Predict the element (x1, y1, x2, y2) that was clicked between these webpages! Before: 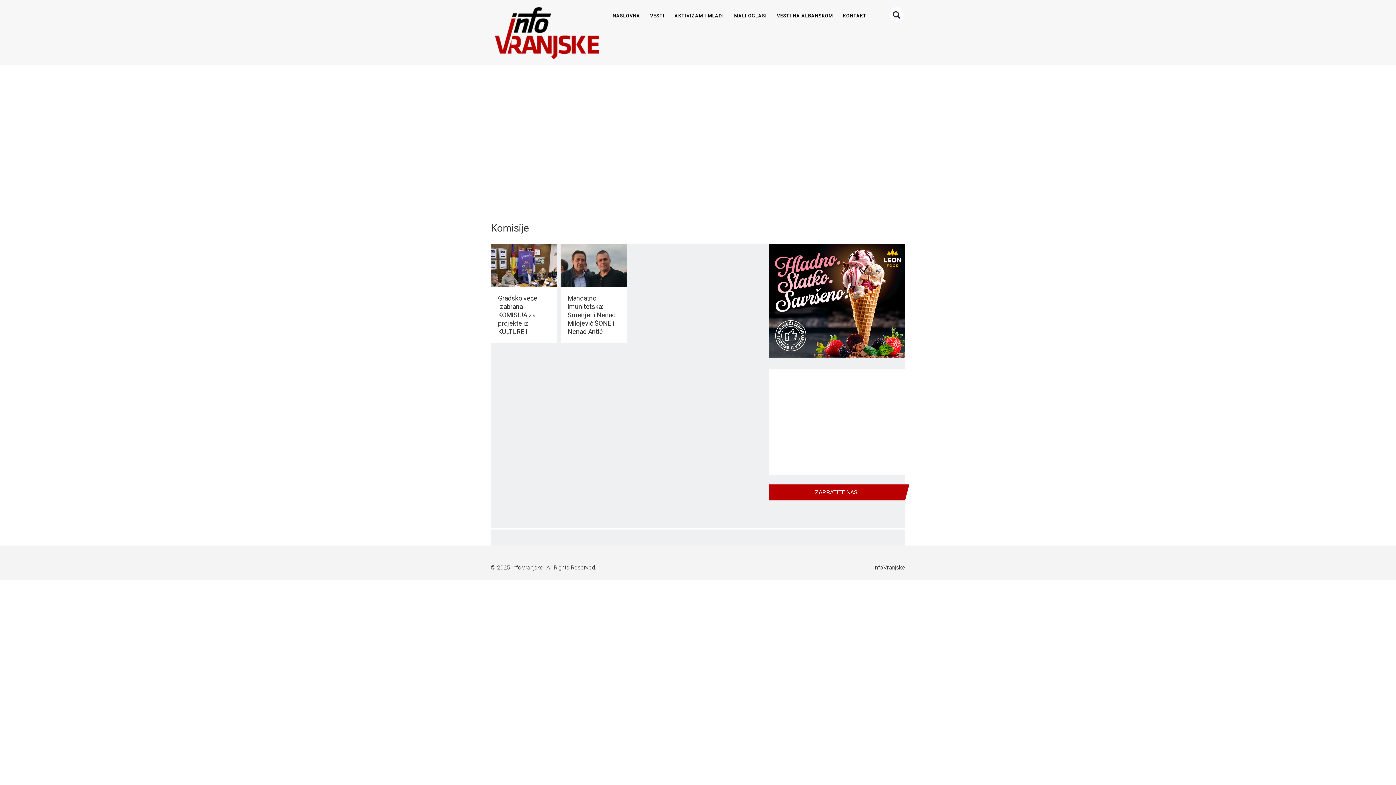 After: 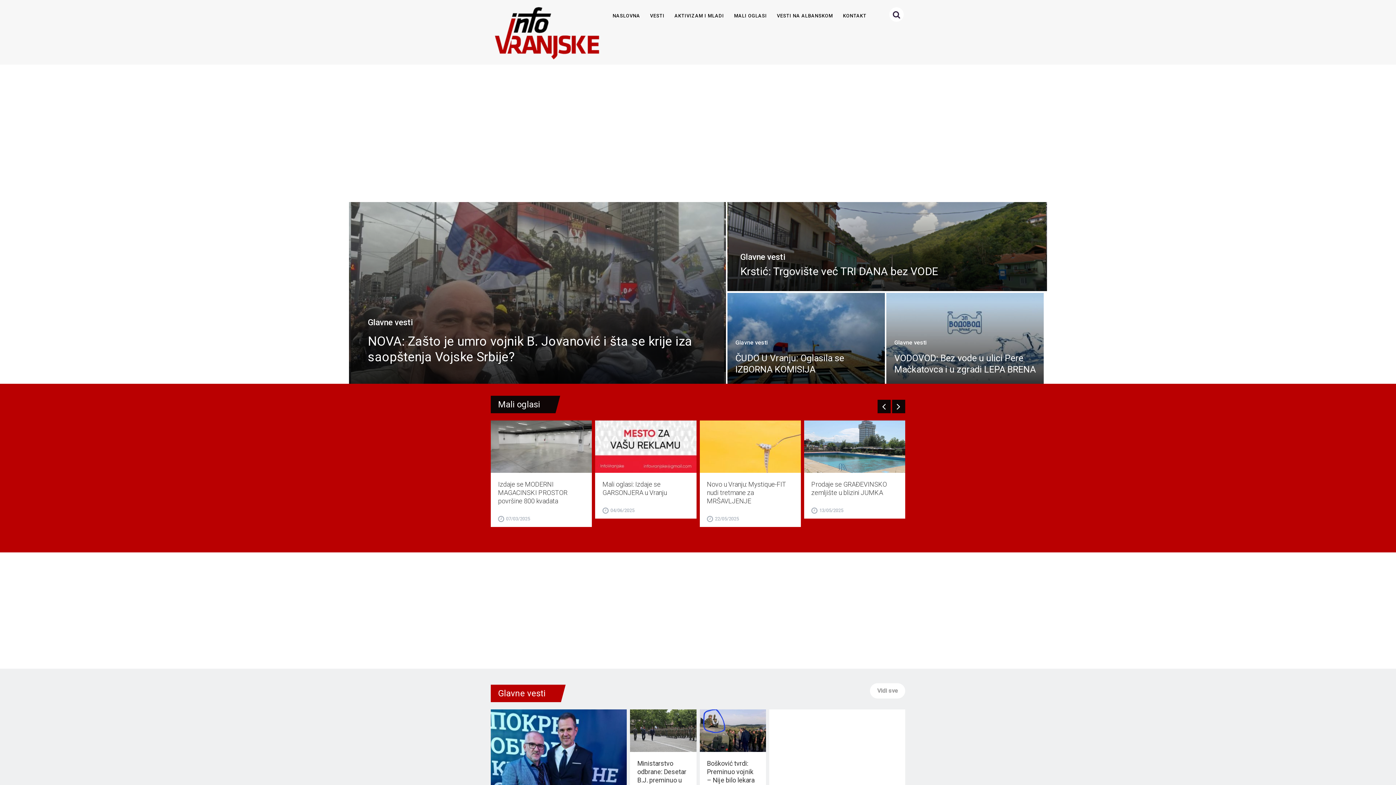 Action: bbox: (873, 564, 905, 571) label: InfoVranjske